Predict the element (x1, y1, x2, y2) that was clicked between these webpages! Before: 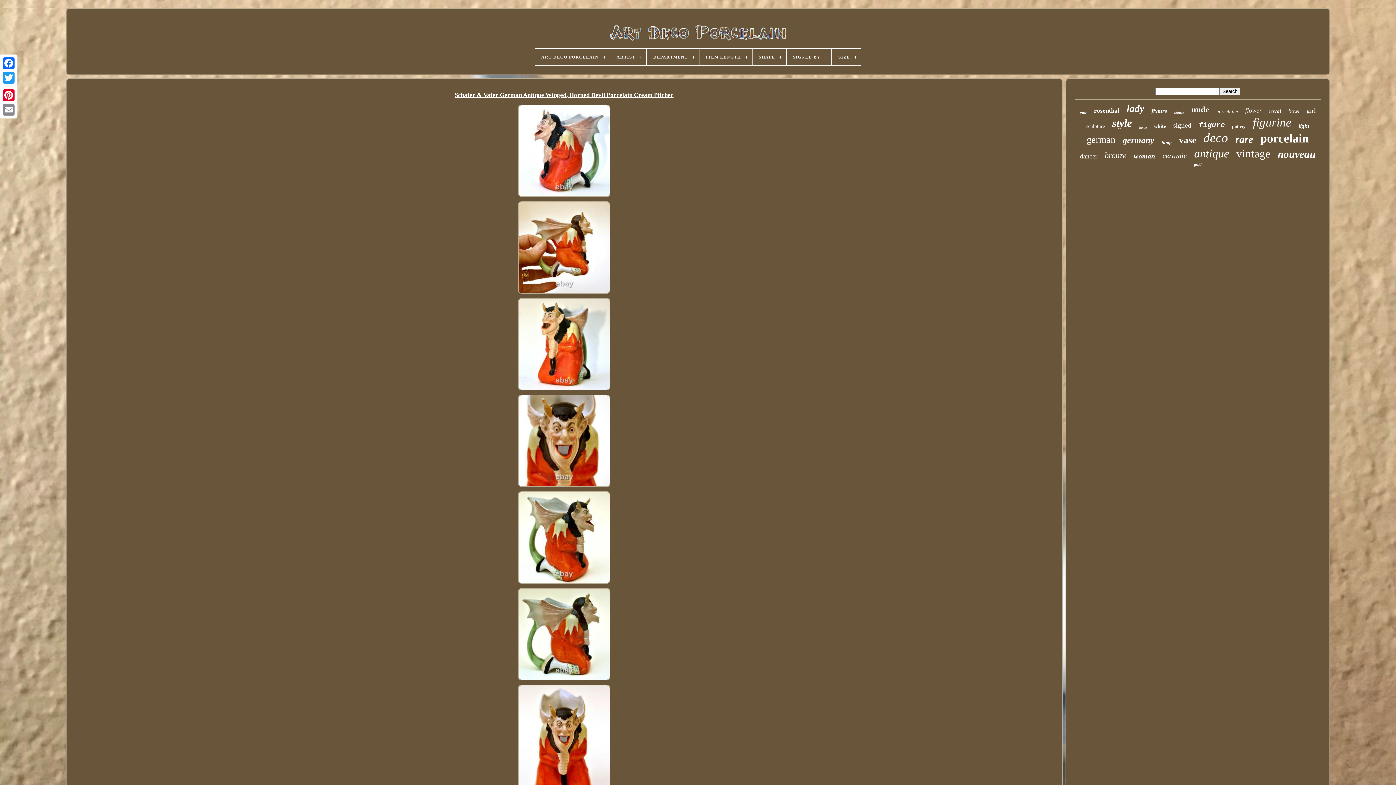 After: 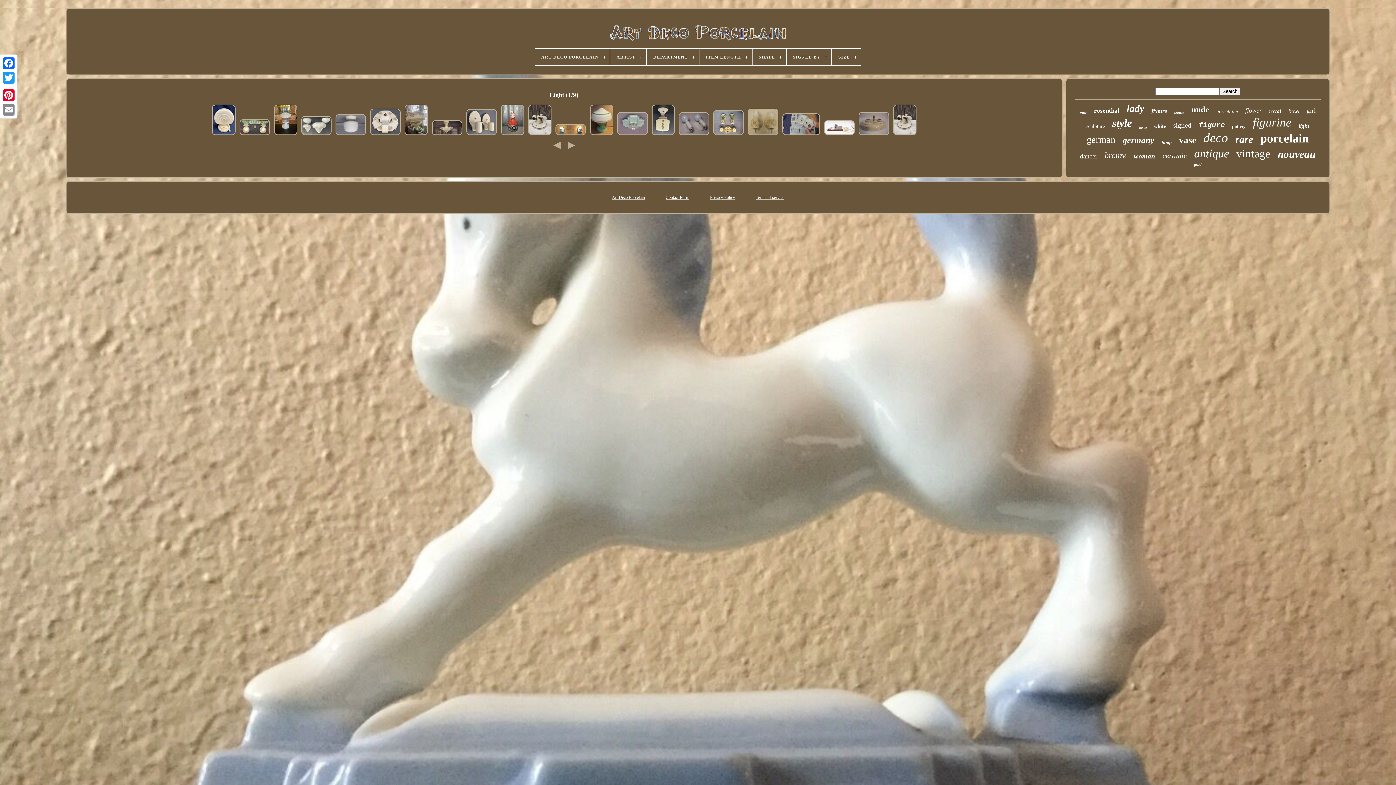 Action: bbox: (1299, 122, 1309, 129) label: light